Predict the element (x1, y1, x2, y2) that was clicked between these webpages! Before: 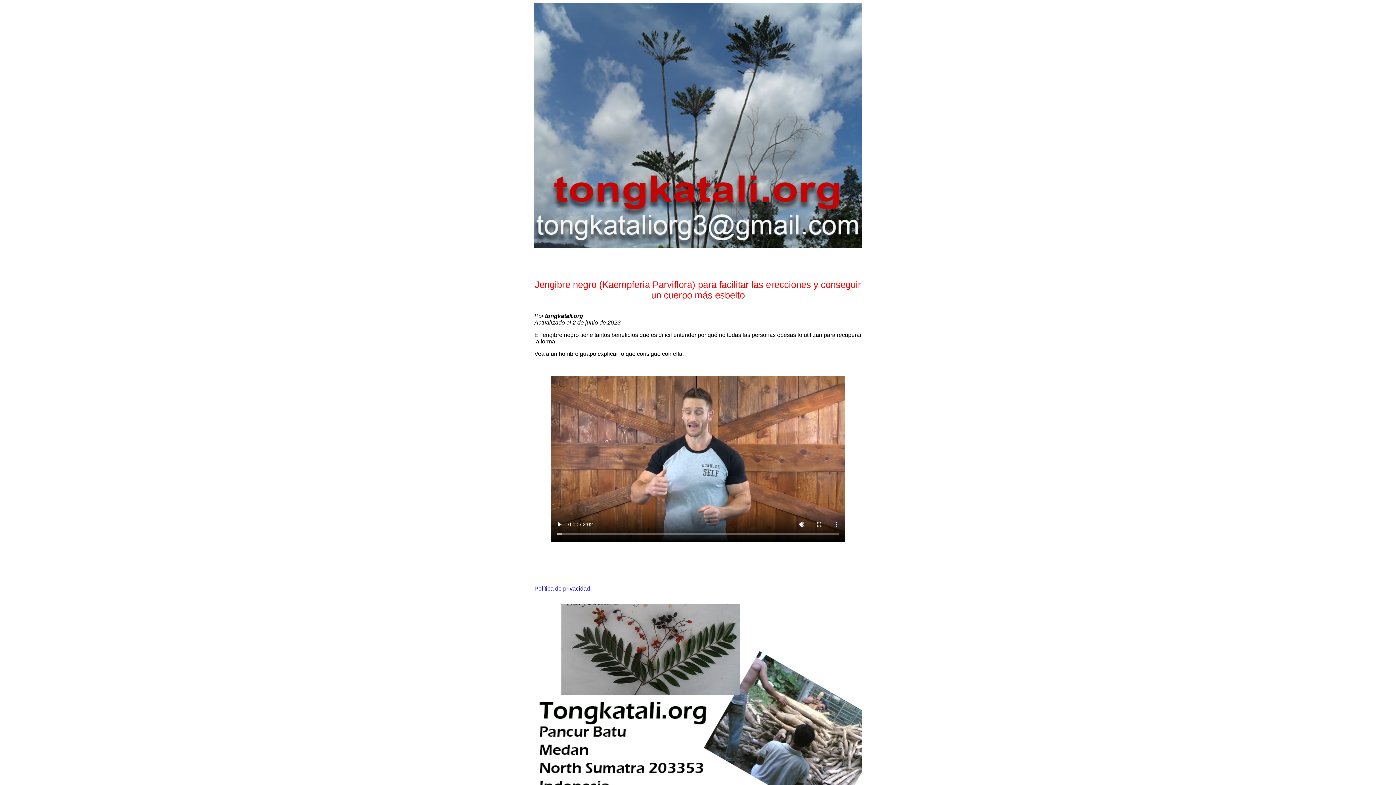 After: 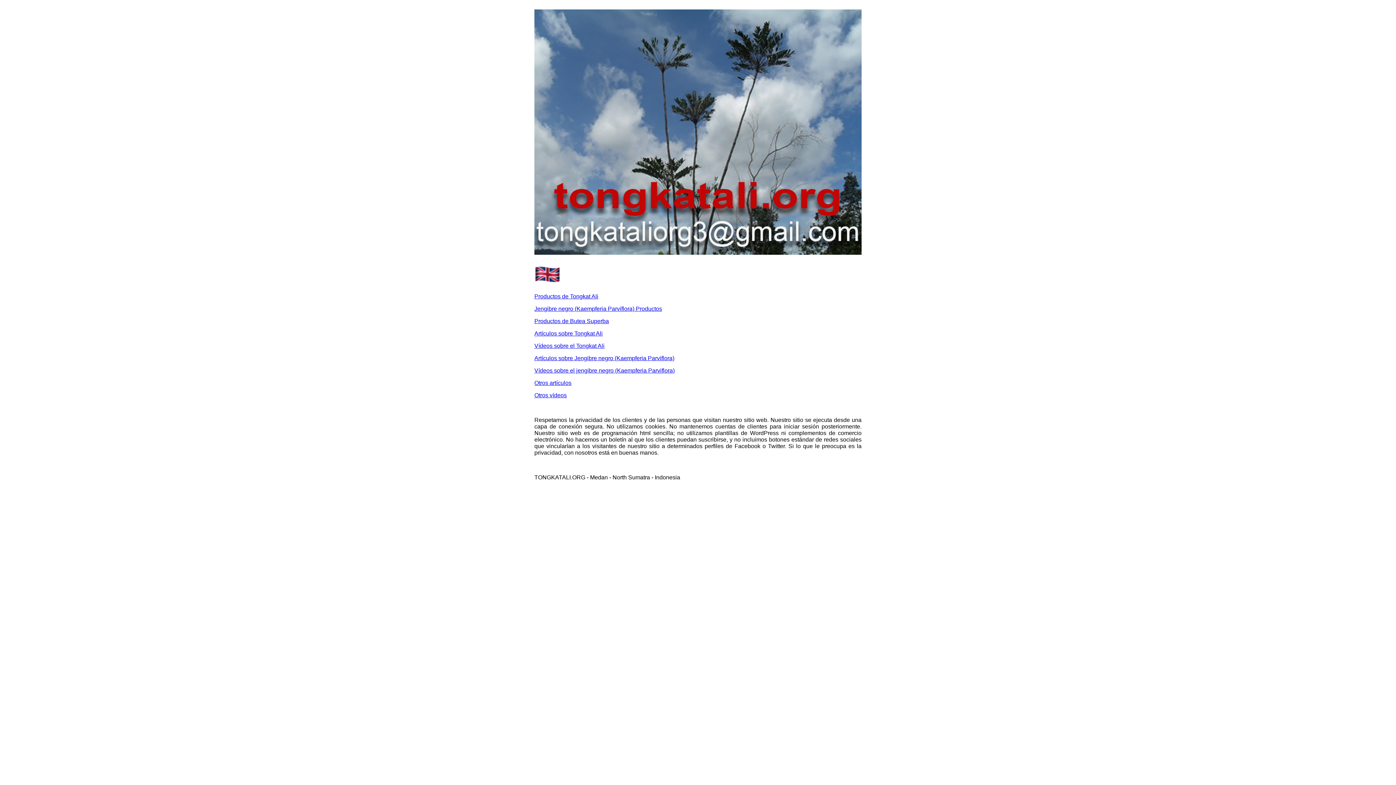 Action: bbox: (534, 585, 590, 591) label: Política de privacidad